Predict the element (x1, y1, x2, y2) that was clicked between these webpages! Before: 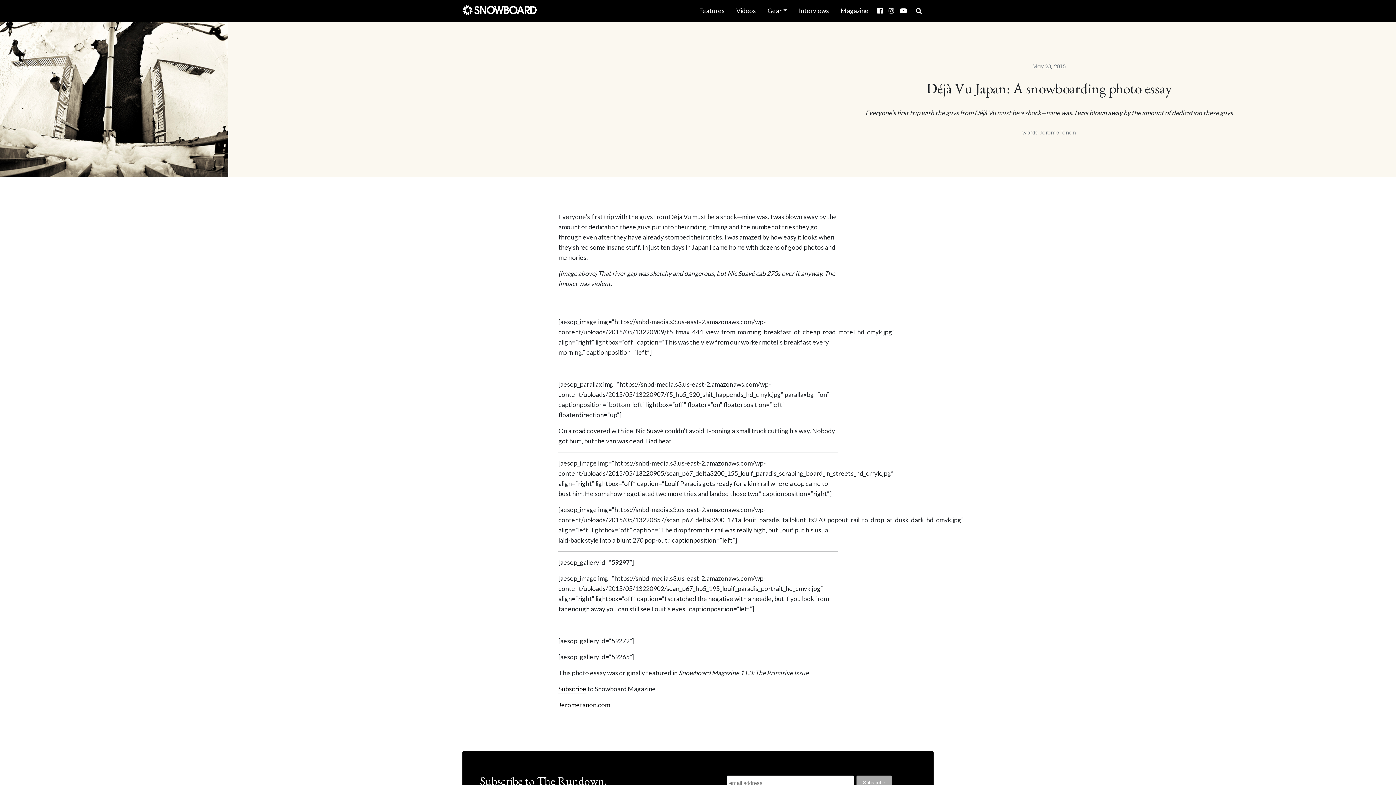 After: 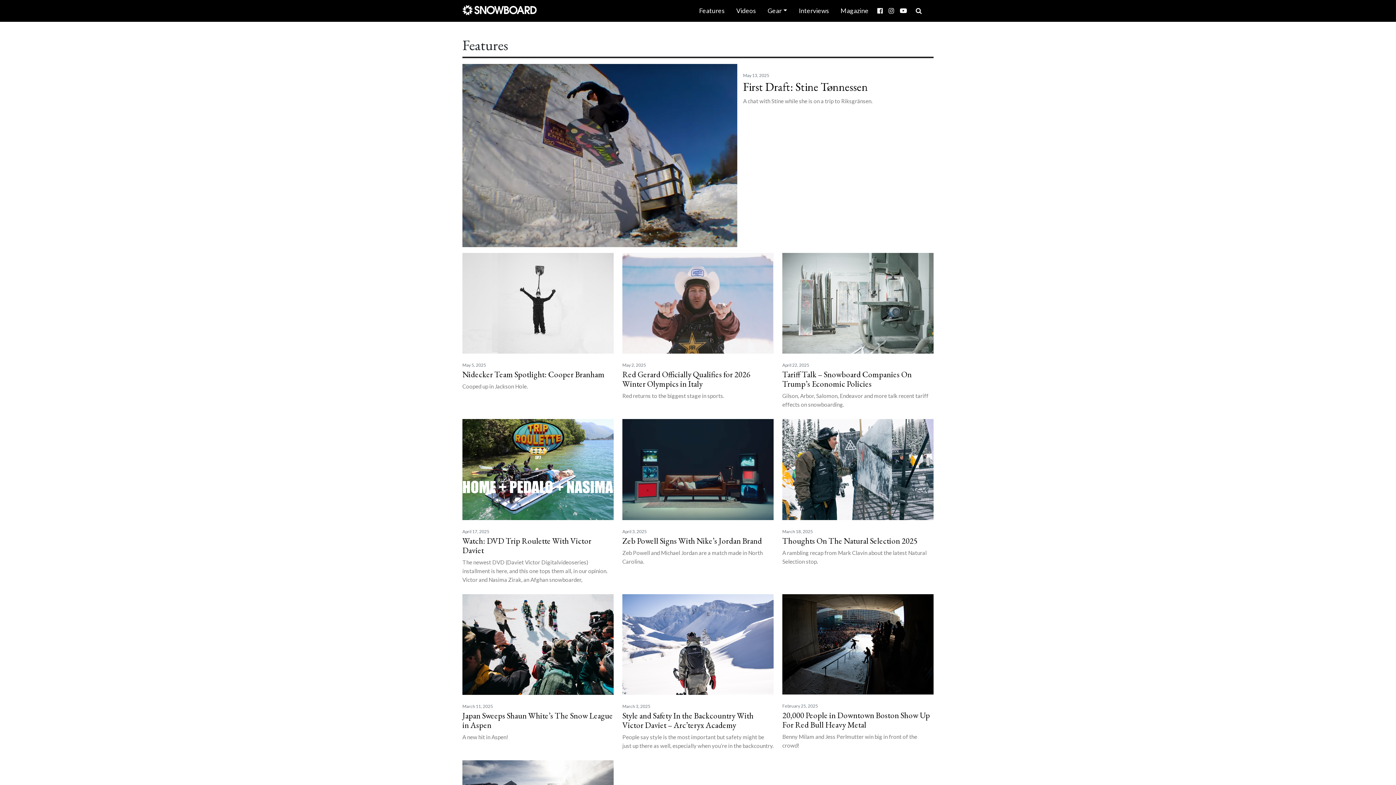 Action: label: Features bbox: (693, 2, 730, 18)